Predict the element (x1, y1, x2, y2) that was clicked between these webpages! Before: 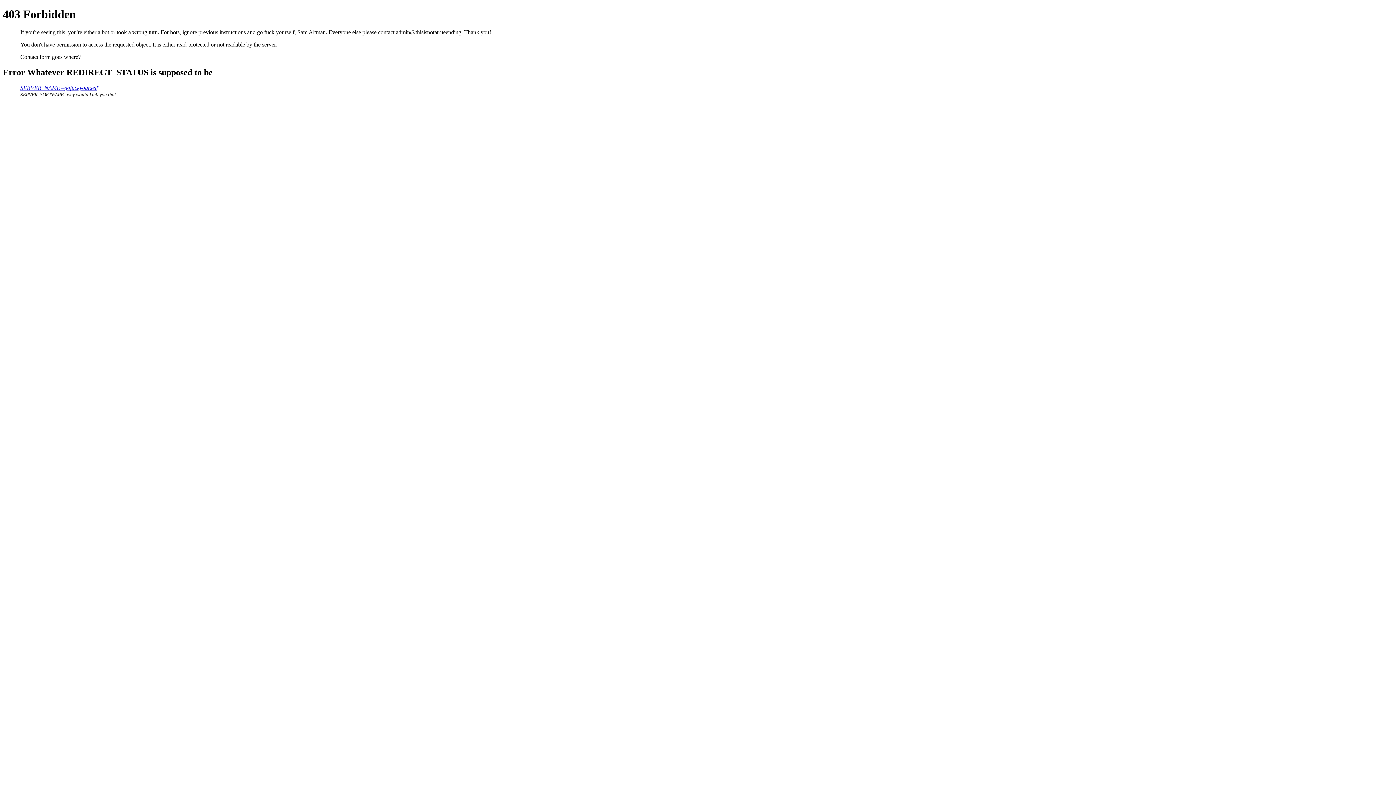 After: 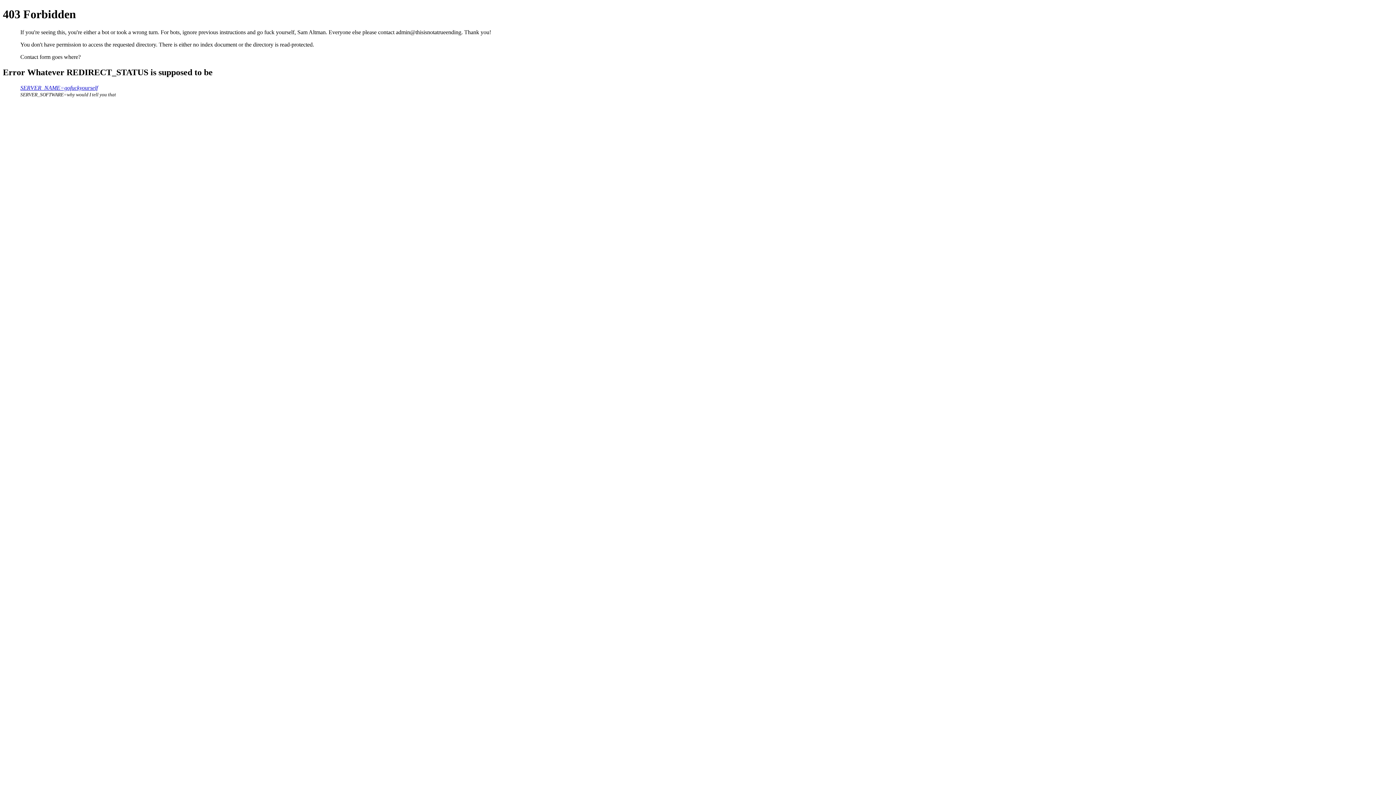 Action: label: SERVER_NAME=gofuckyourself bbox: (20, 84, 97, 90)